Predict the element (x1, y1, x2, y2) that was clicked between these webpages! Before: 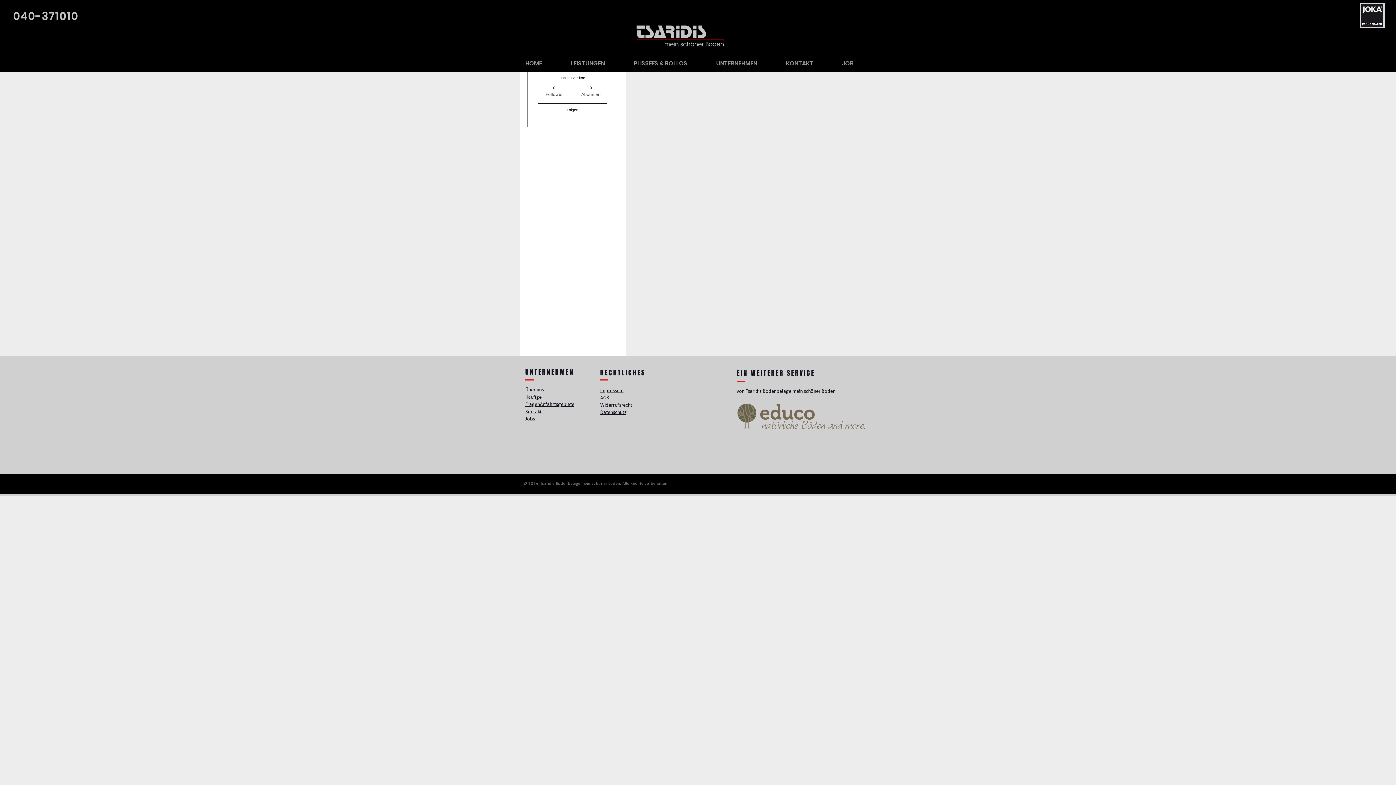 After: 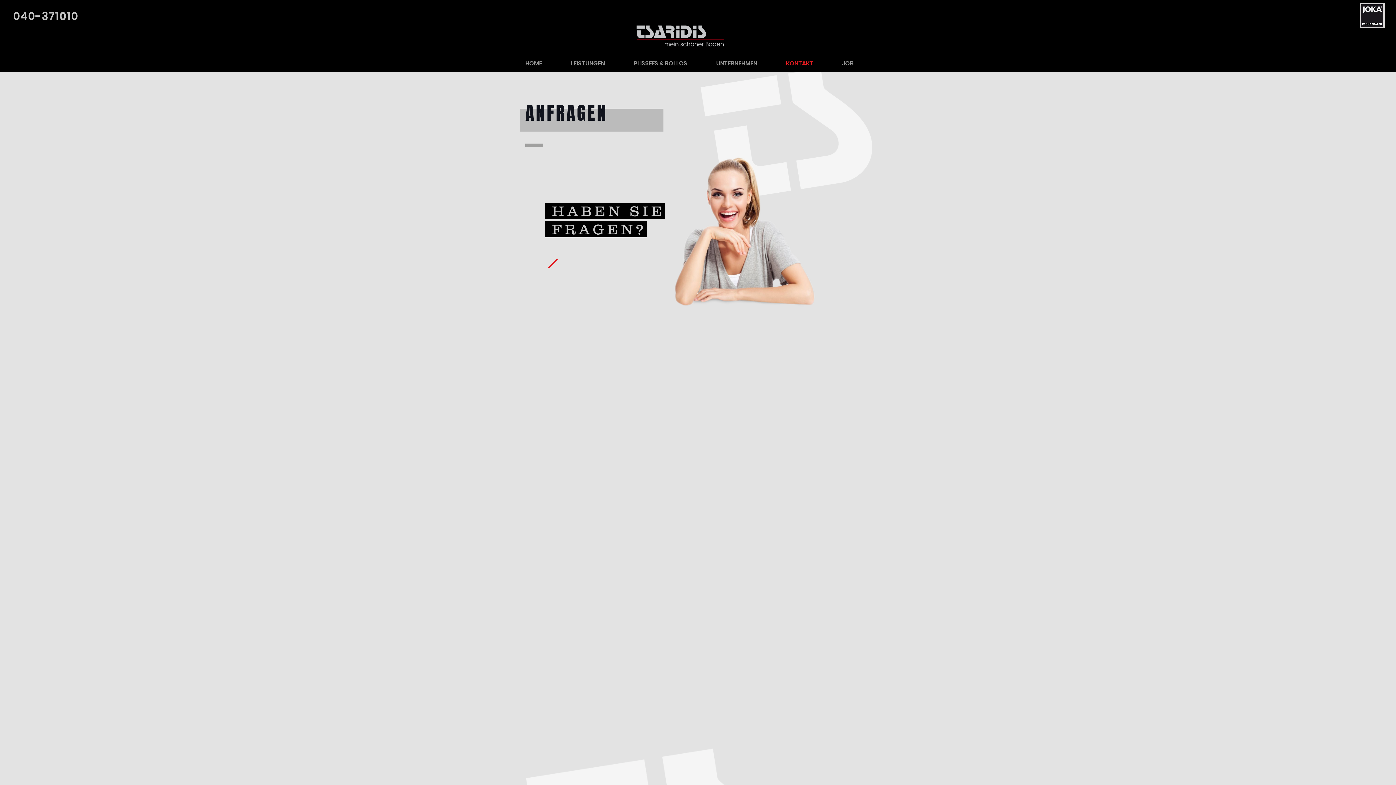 Action: bbox: (780, 57, 836, 69) label: KONTAKT